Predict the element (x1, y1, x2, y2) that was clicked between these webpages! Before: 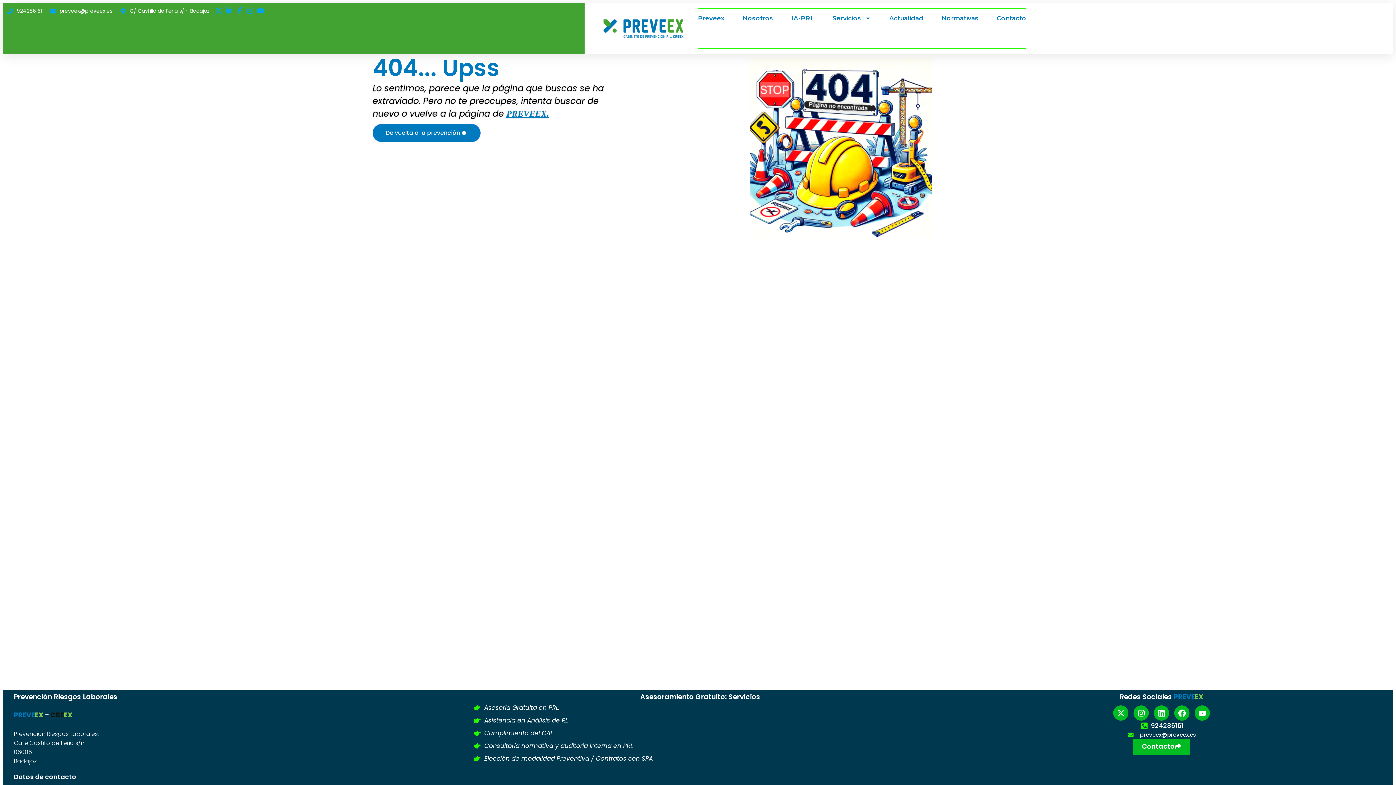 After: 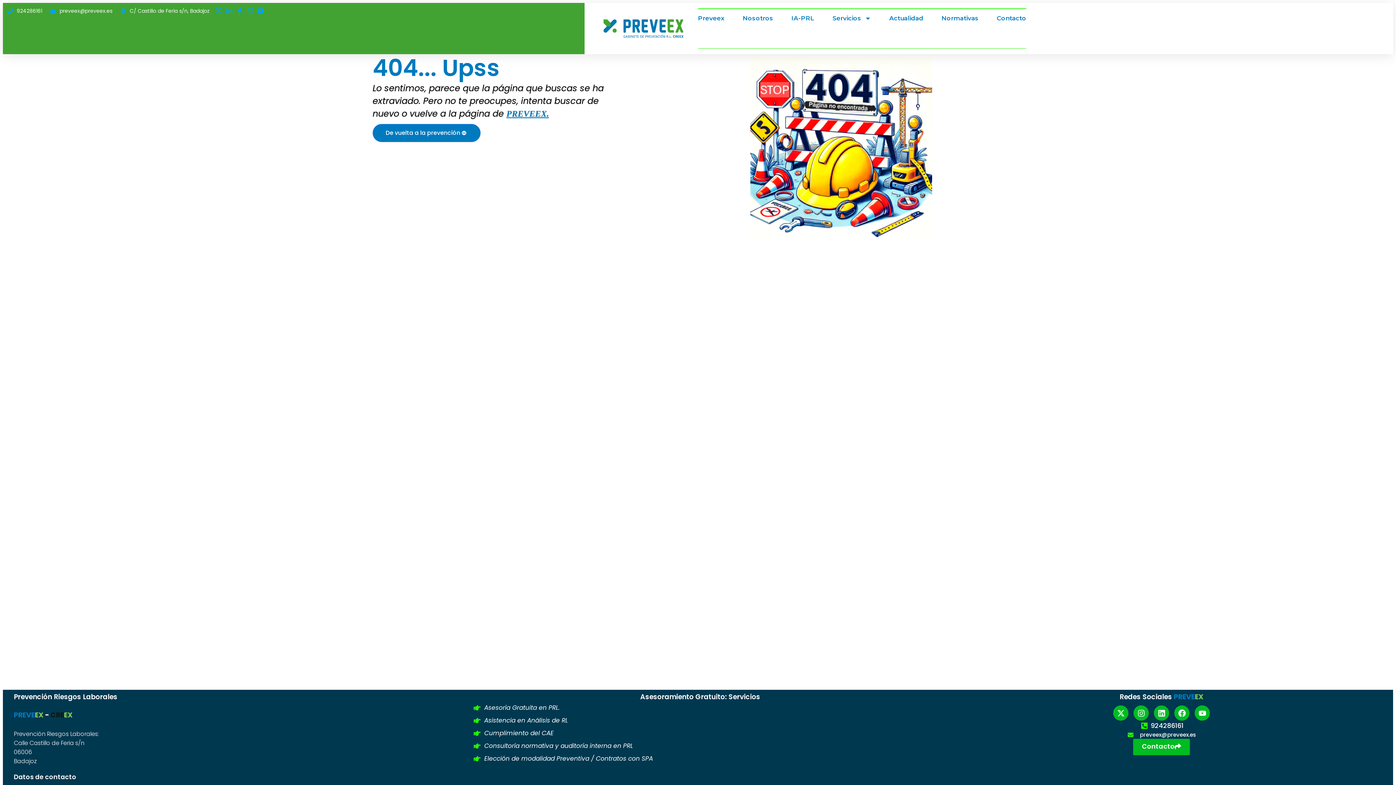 Action: bbox: (7, 7, 42, 14) label: 924286161